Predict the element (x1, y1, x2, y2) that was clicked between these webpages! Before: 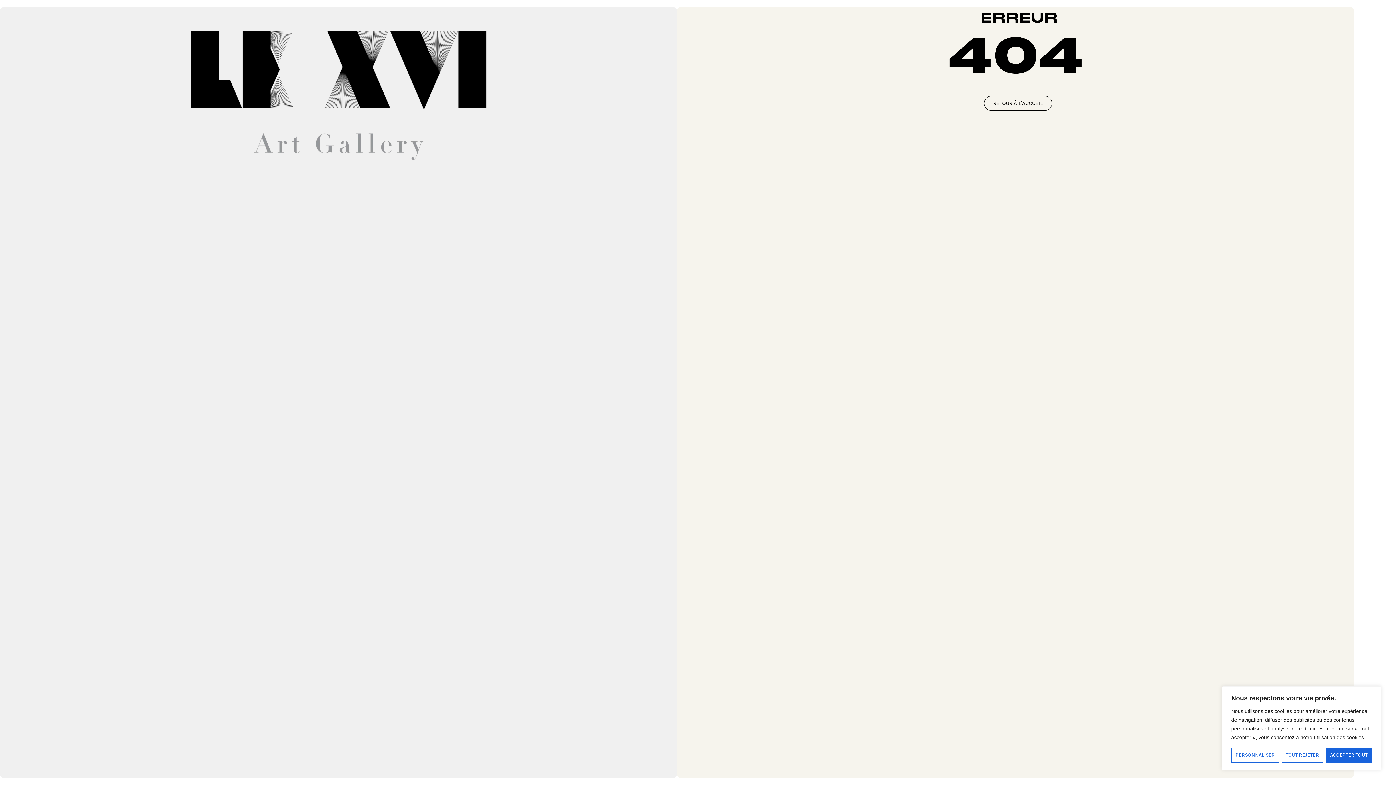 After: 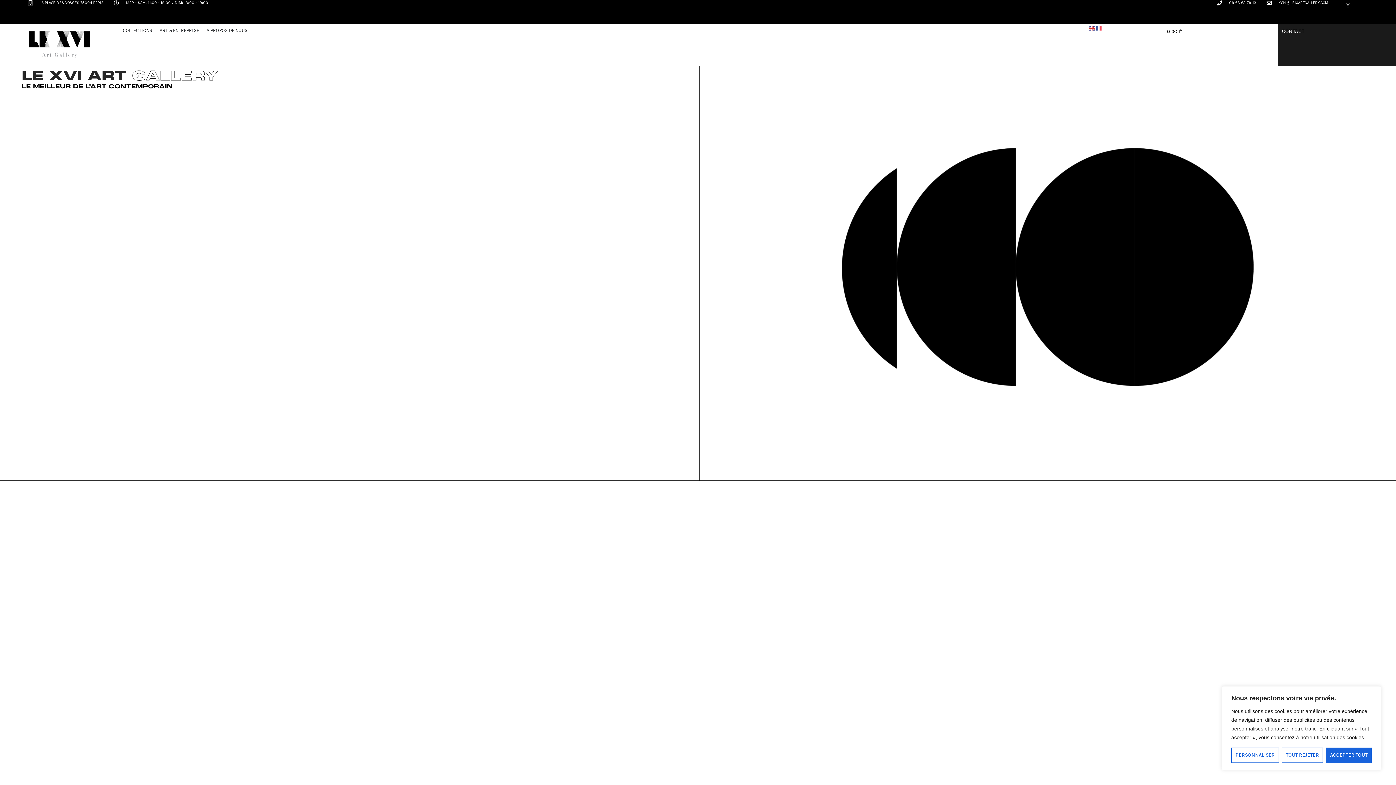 Action: label: RETOUR À L'ACCUEIL bbox: (984, 96, 1052, 110)